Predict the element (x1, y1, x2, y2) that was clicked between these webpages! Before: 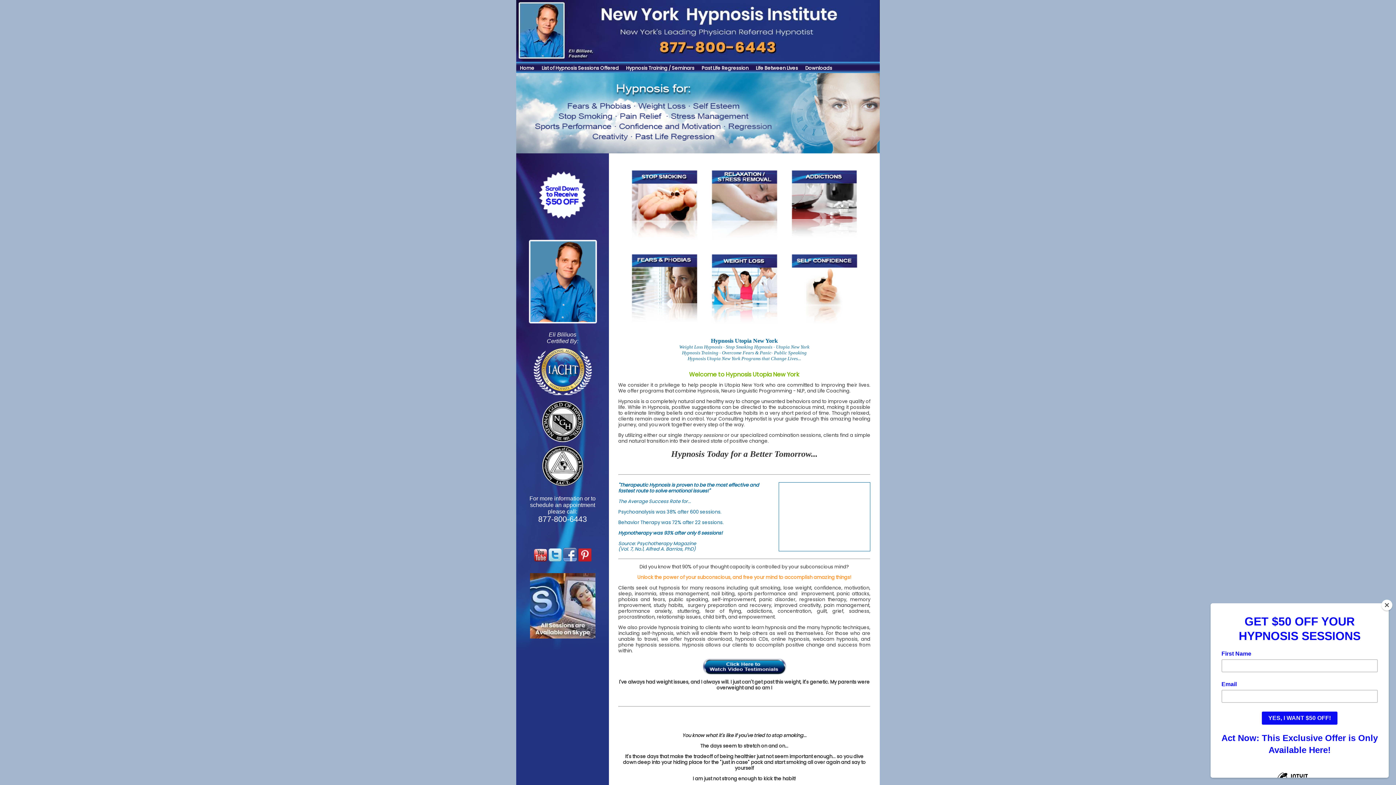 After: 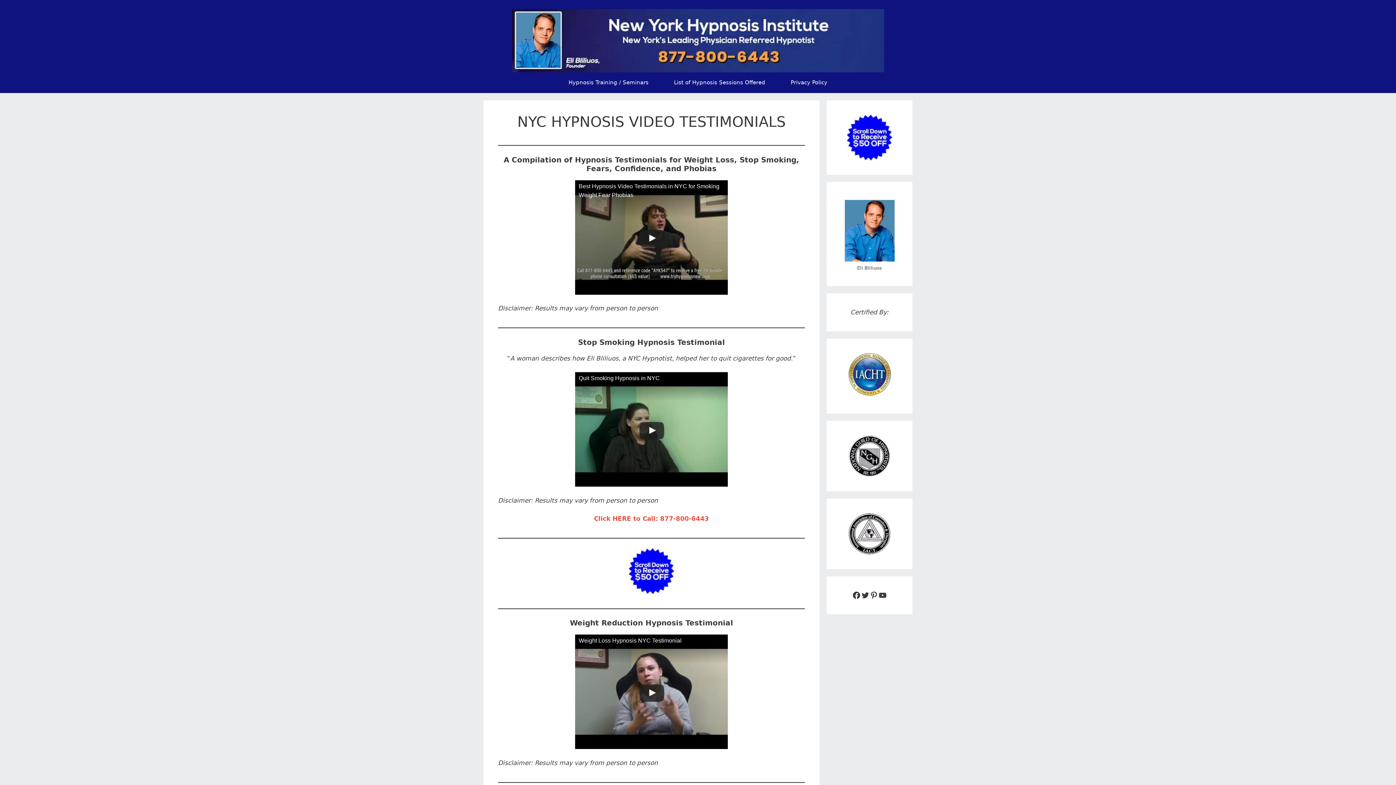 Action: bbox: (702, 669, 786, 676)